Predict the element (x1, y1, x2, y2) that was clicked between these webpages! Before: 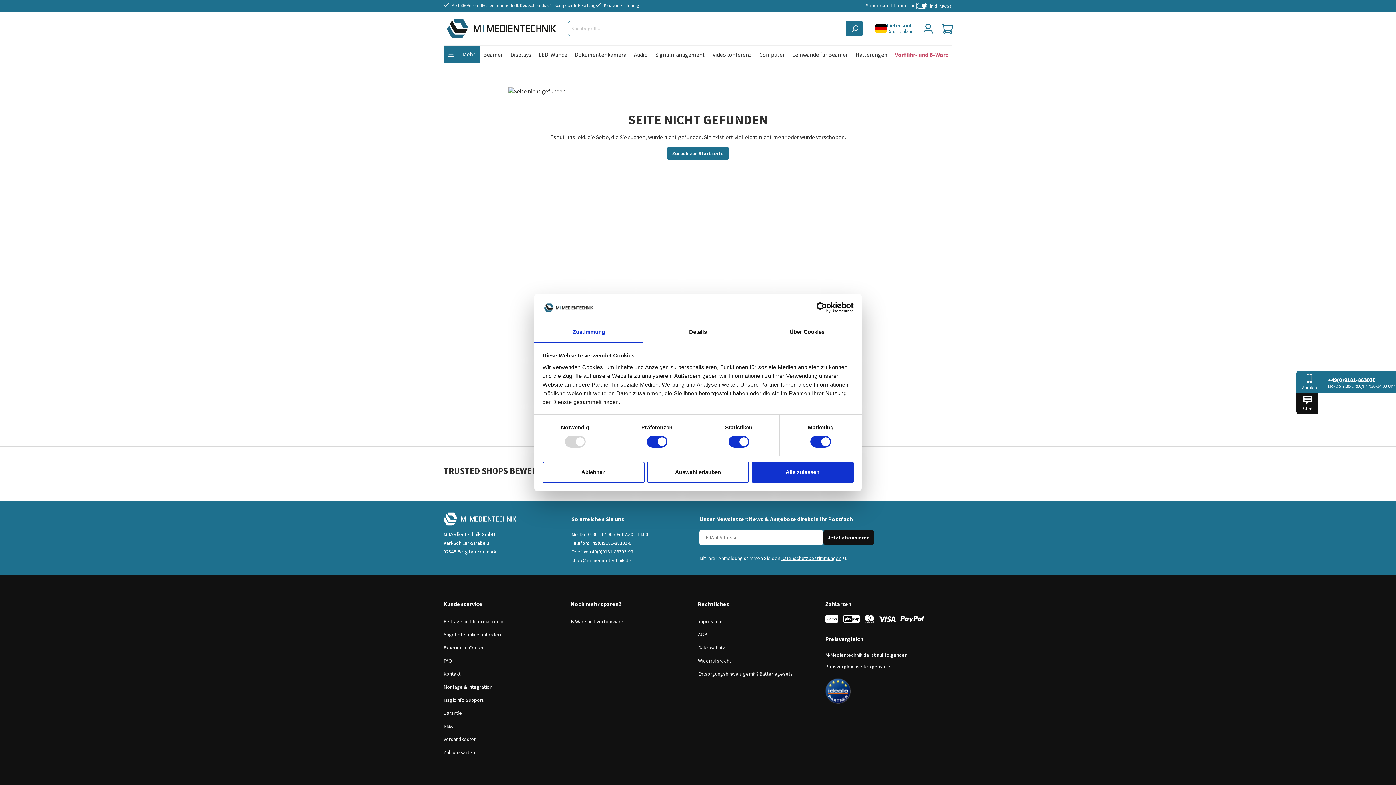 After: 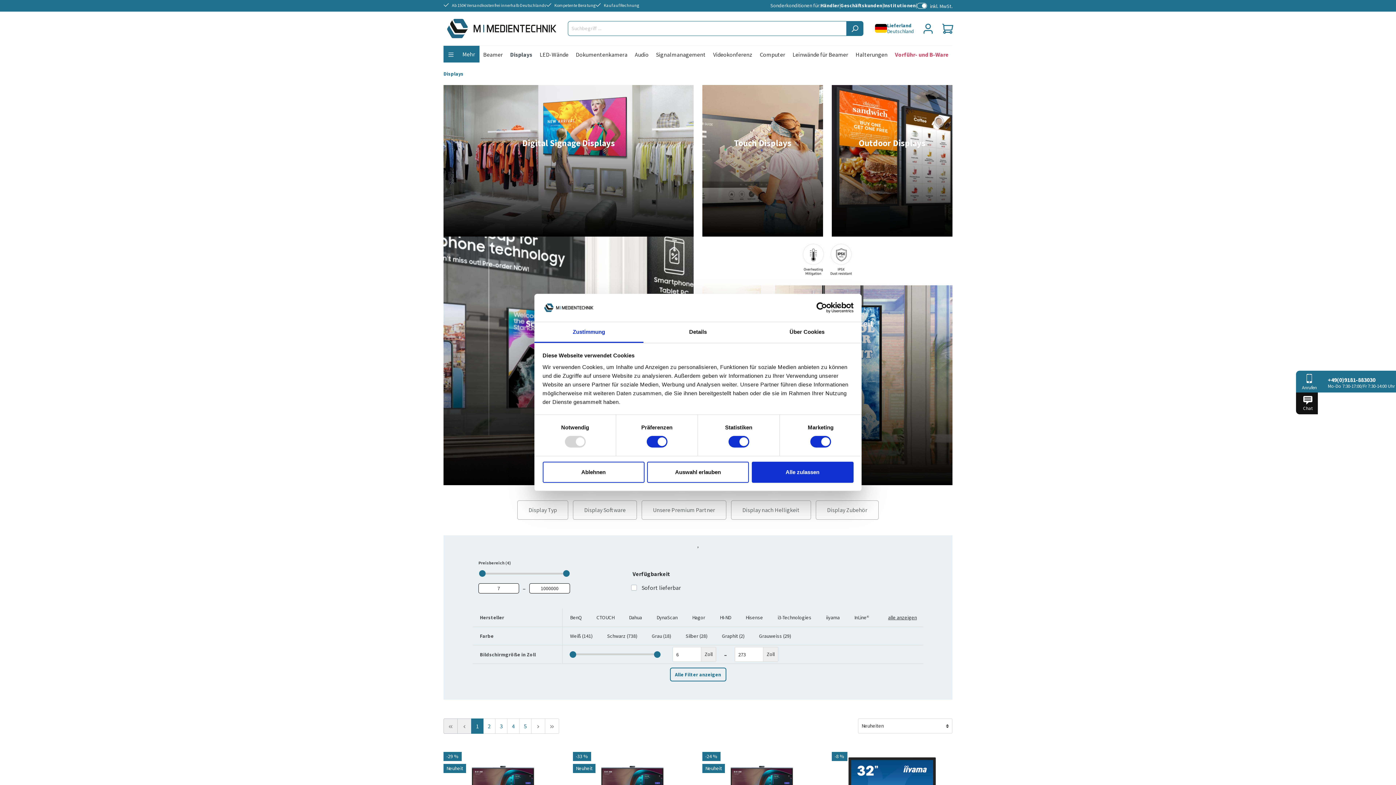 Action: label: Displays bbox: (506, 45, 535, 62)